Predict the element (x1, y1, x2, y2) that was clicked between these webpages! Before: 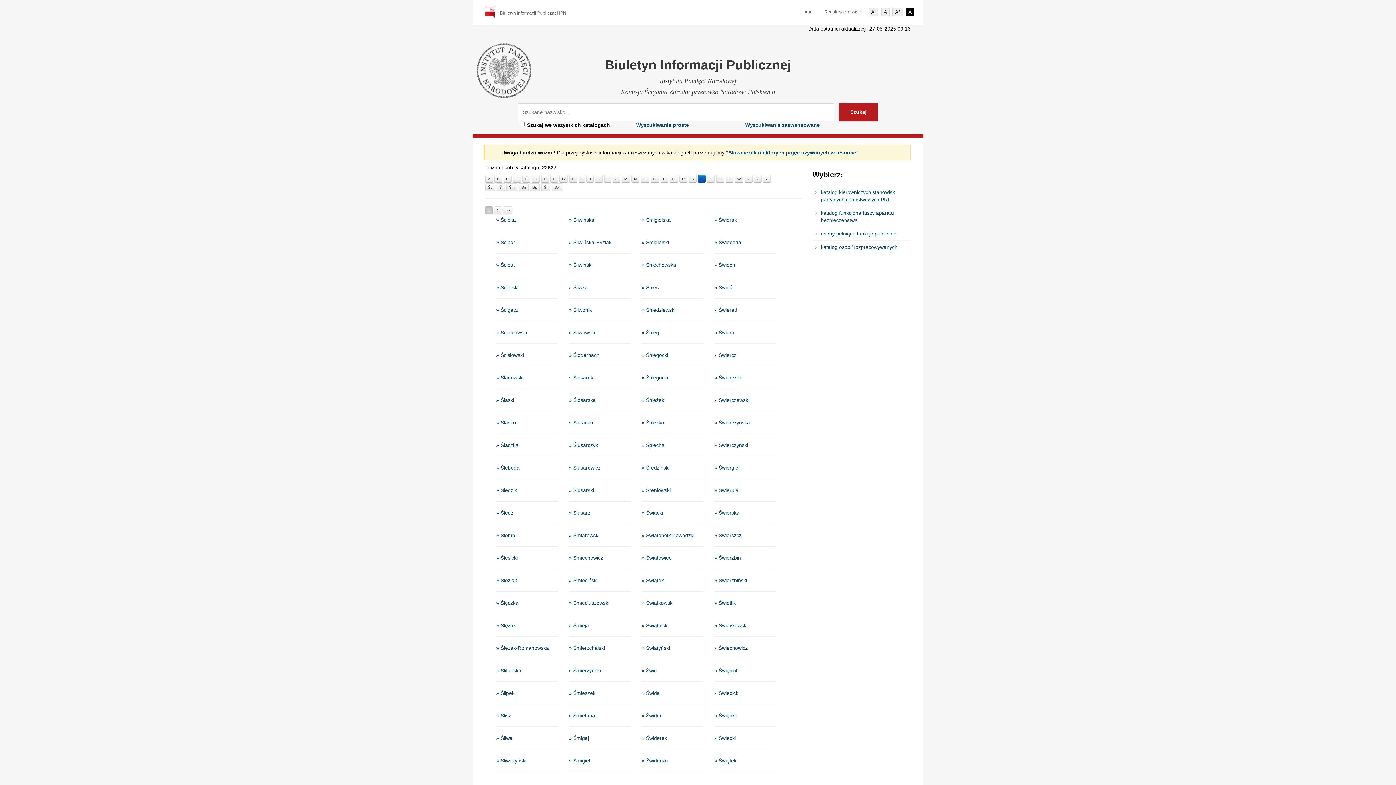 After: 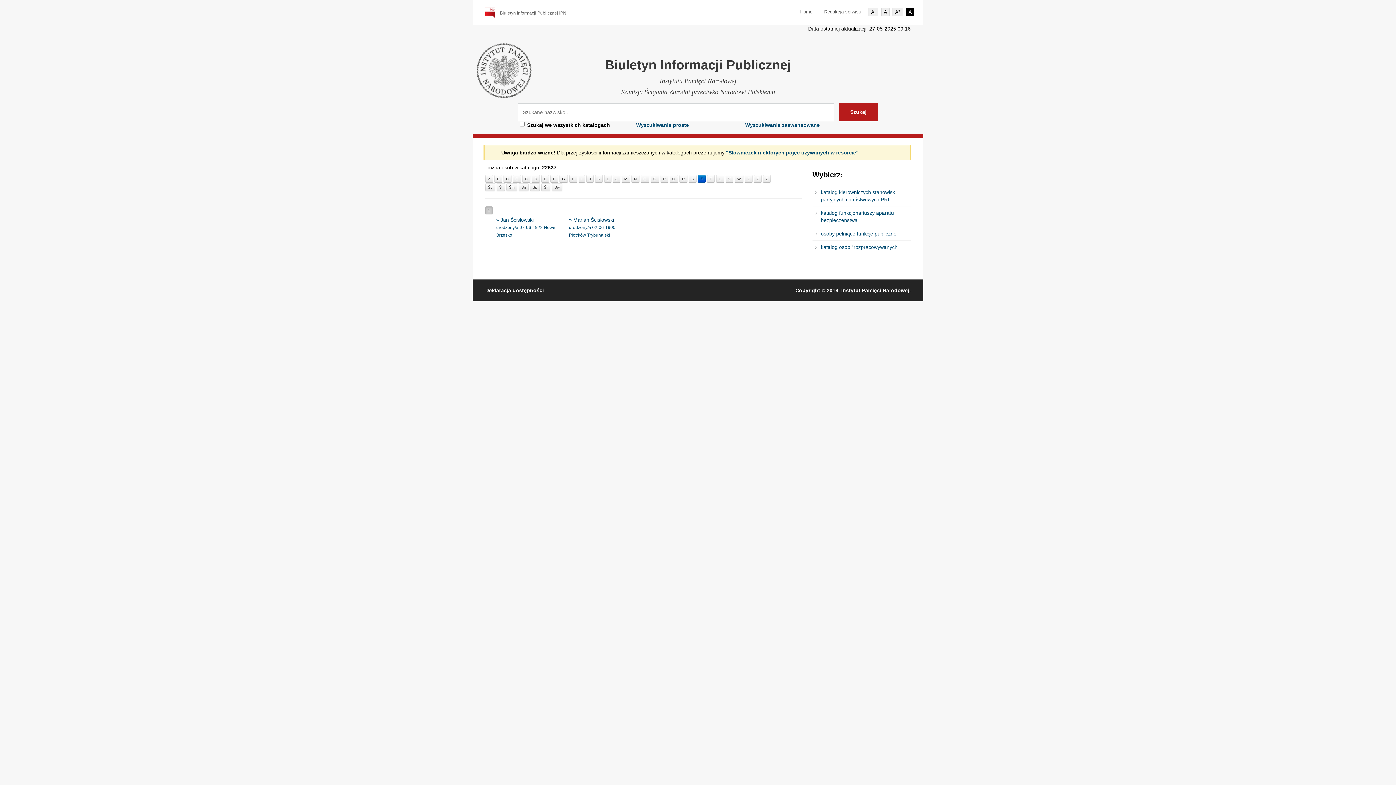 Action: label: » Ścisłowski bbox: (496, 352, 524, 358)